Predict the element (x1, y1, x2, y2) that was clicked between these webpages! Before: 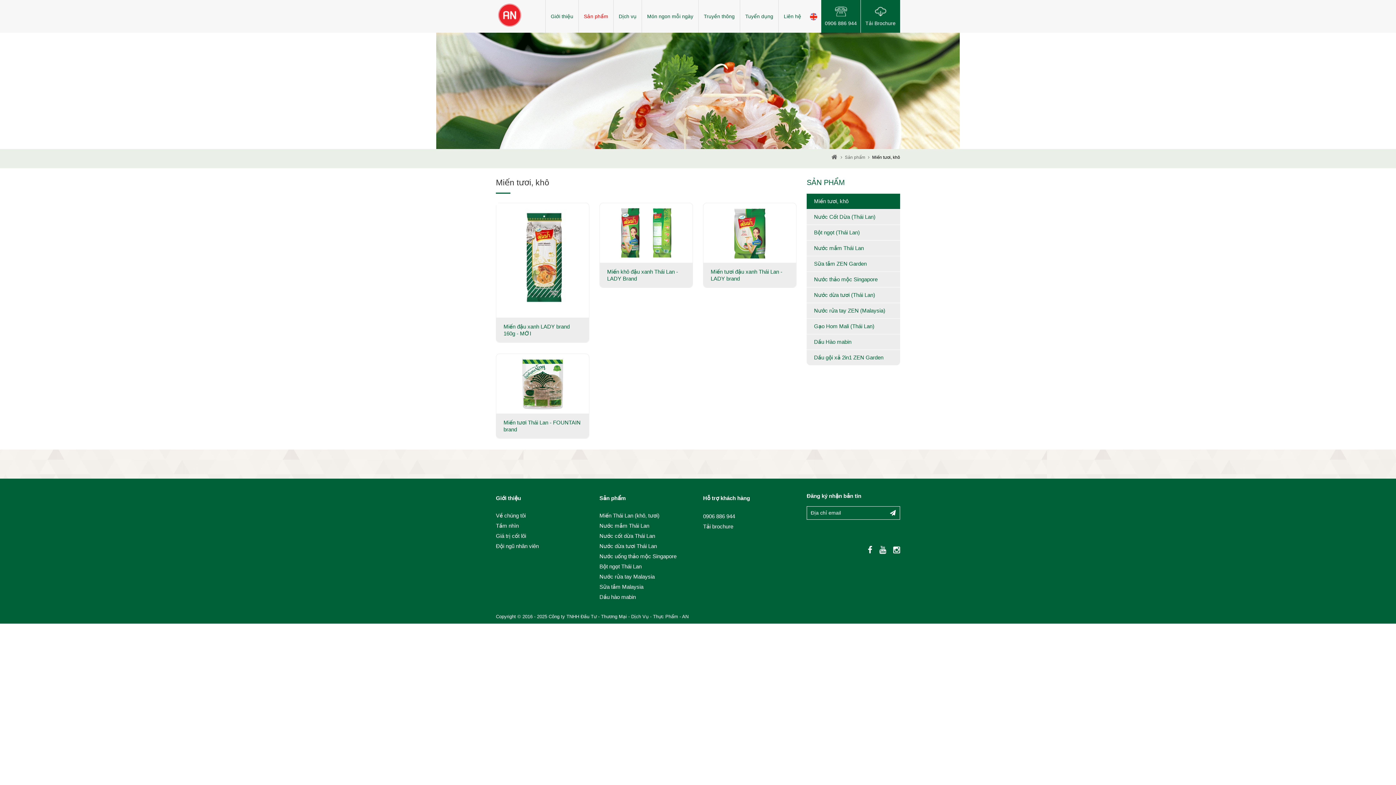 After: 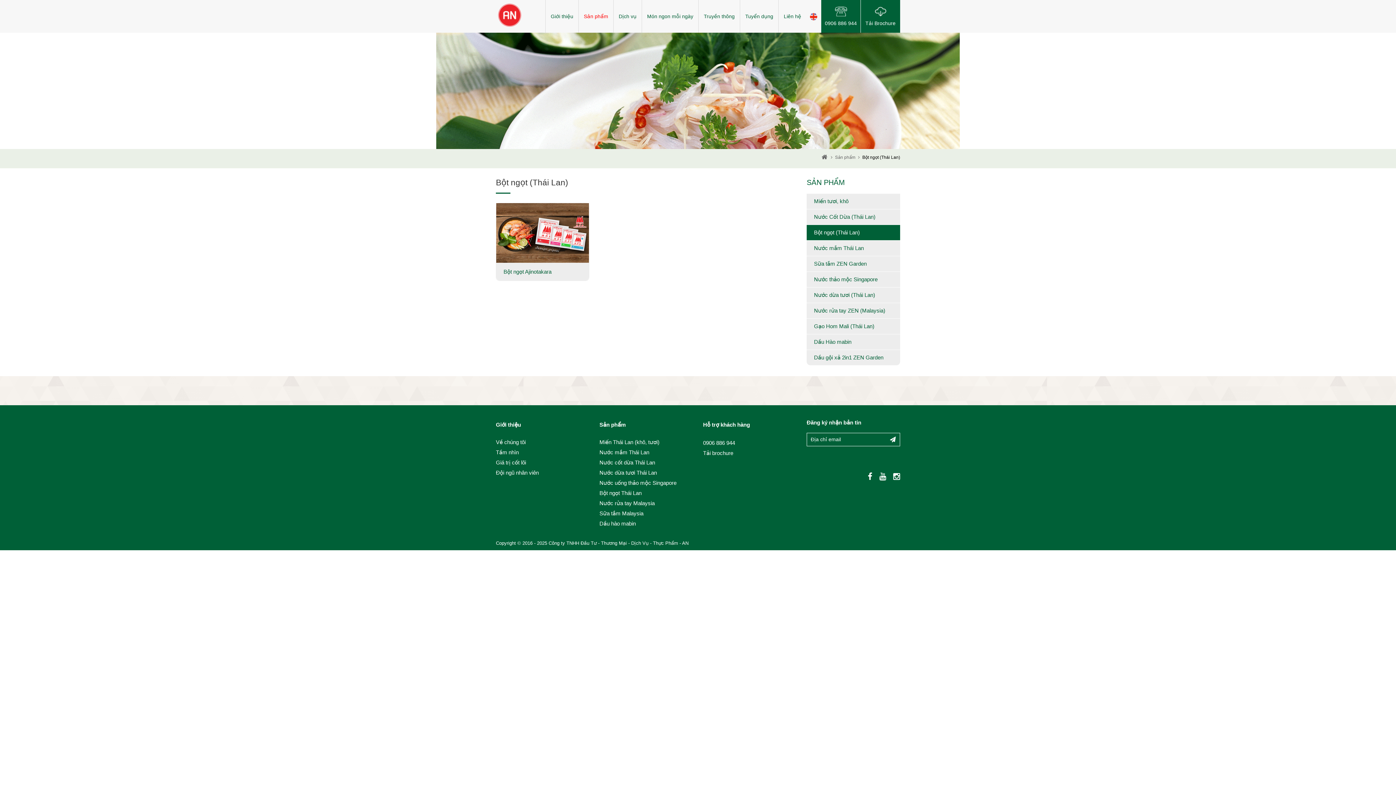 Action: label: Bột ngọt (Thái Lan) bbox: (806, 225, 900, 240)